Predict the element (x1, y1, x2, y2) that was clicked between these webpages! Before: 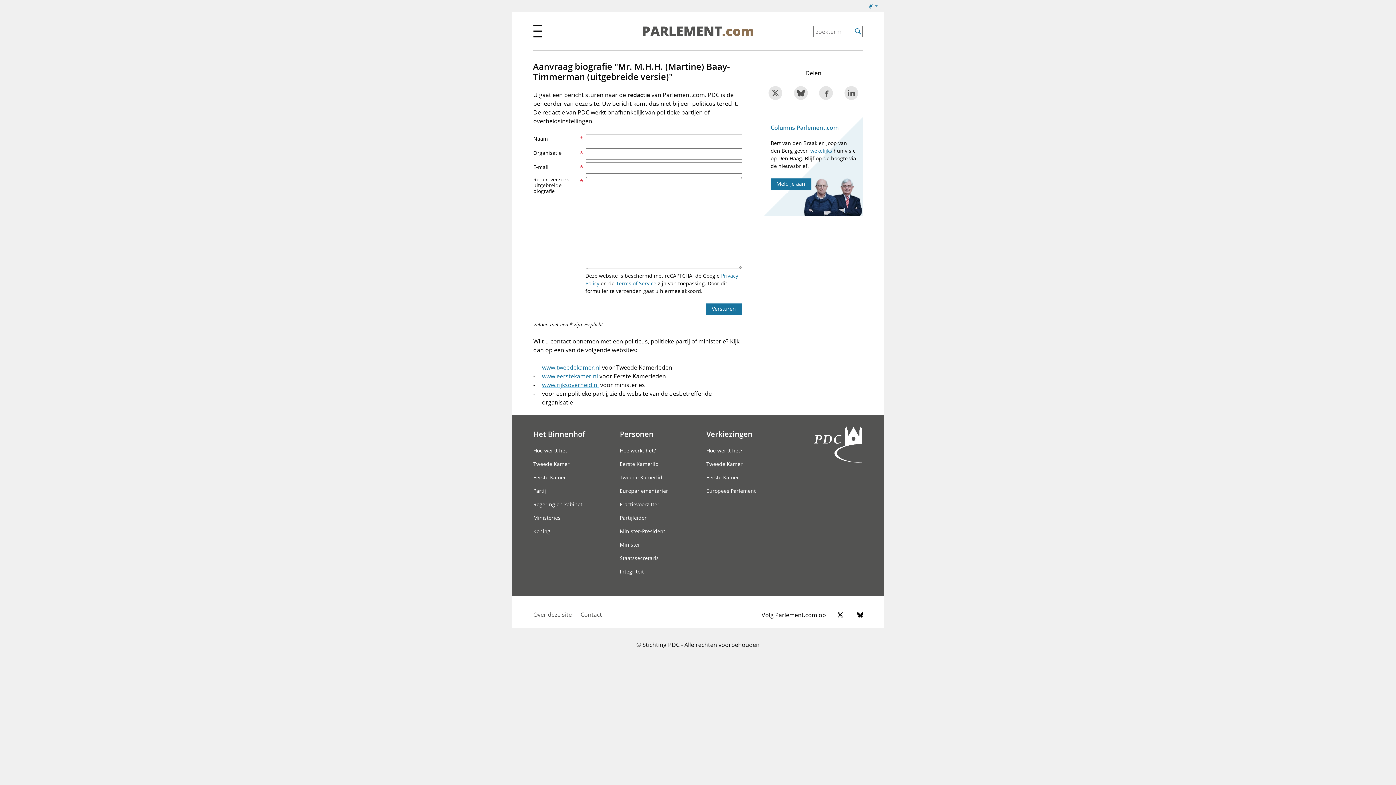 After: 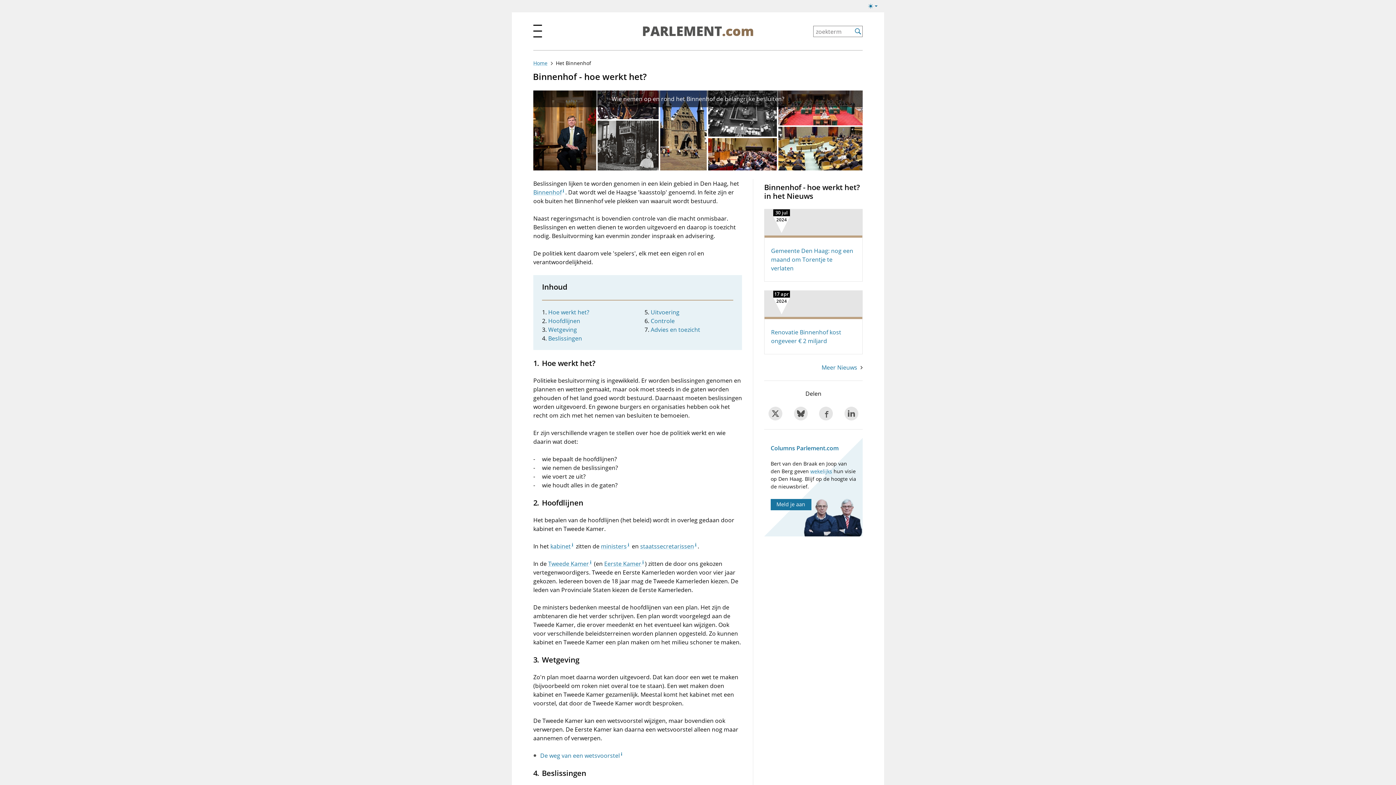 Action: bbox: (533, 429, 585, 439) label: Het Binnenhof